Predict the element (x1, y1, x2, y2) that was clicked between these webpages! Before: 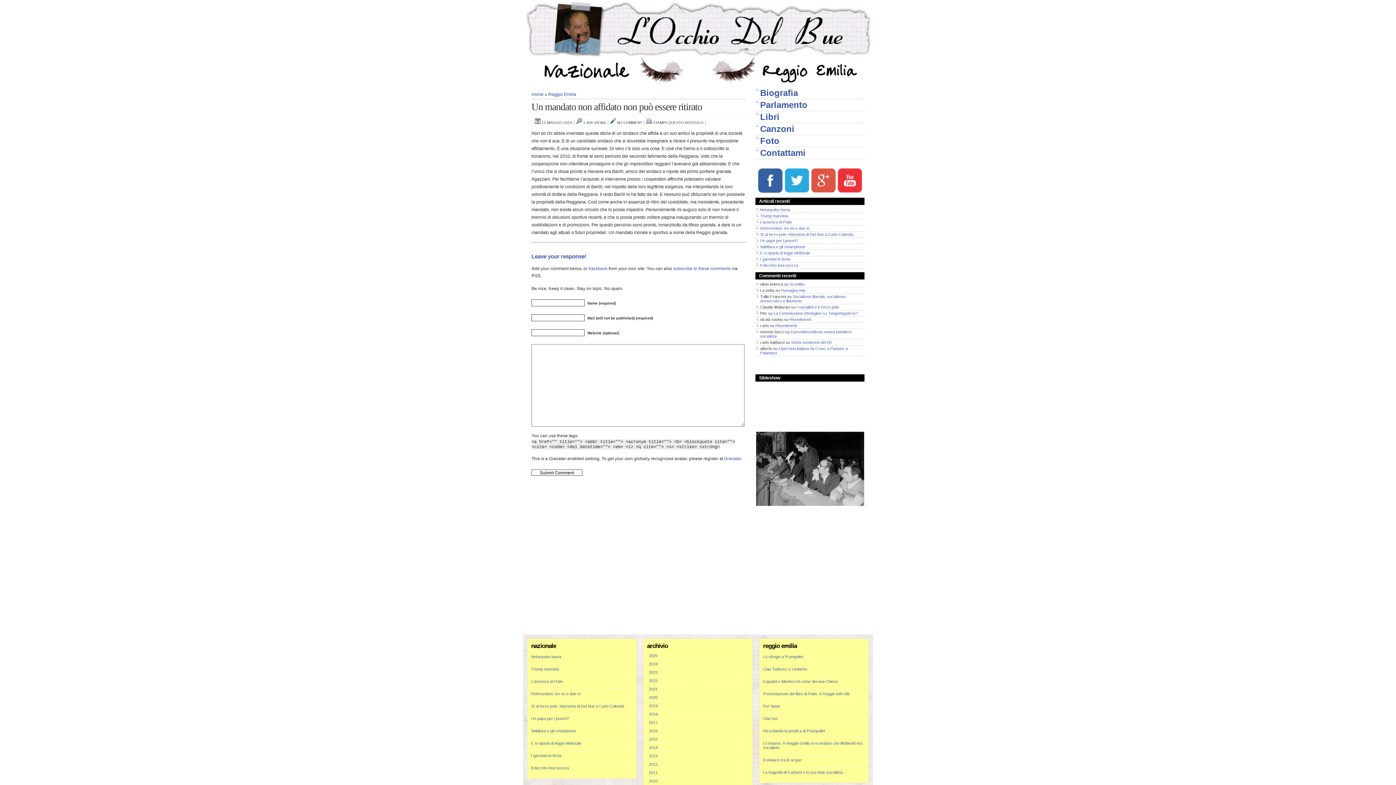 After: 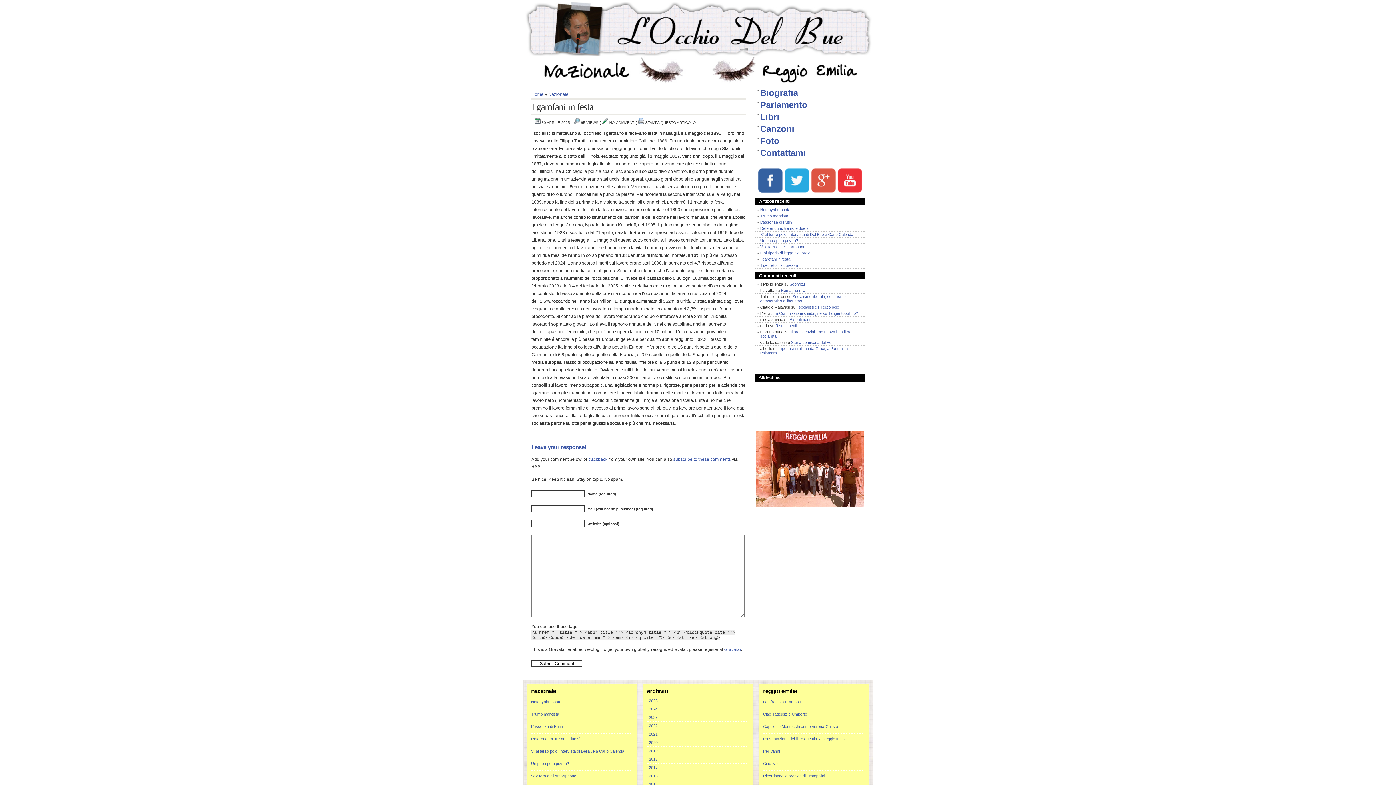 Action: bbox: (531, 753, 633, 758) label: I garofani in festa